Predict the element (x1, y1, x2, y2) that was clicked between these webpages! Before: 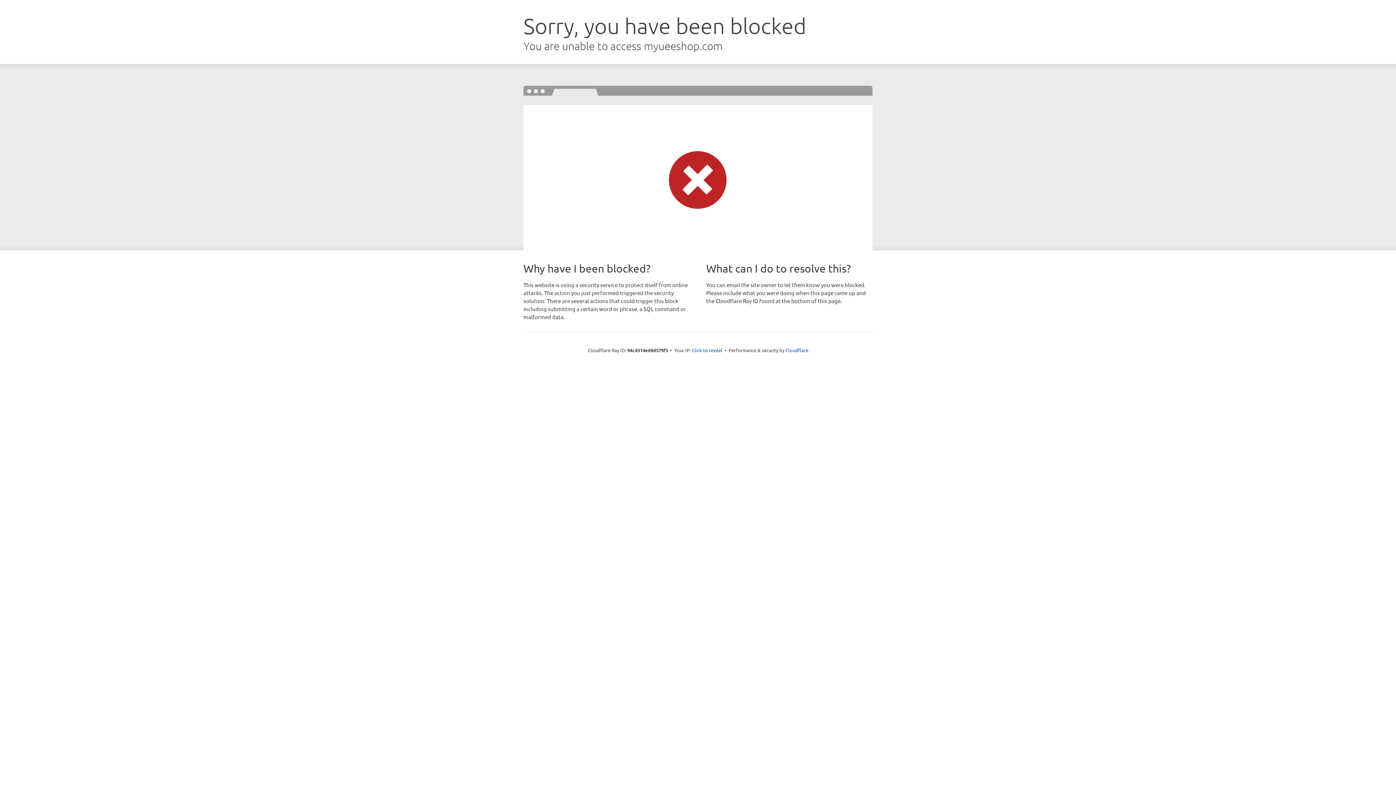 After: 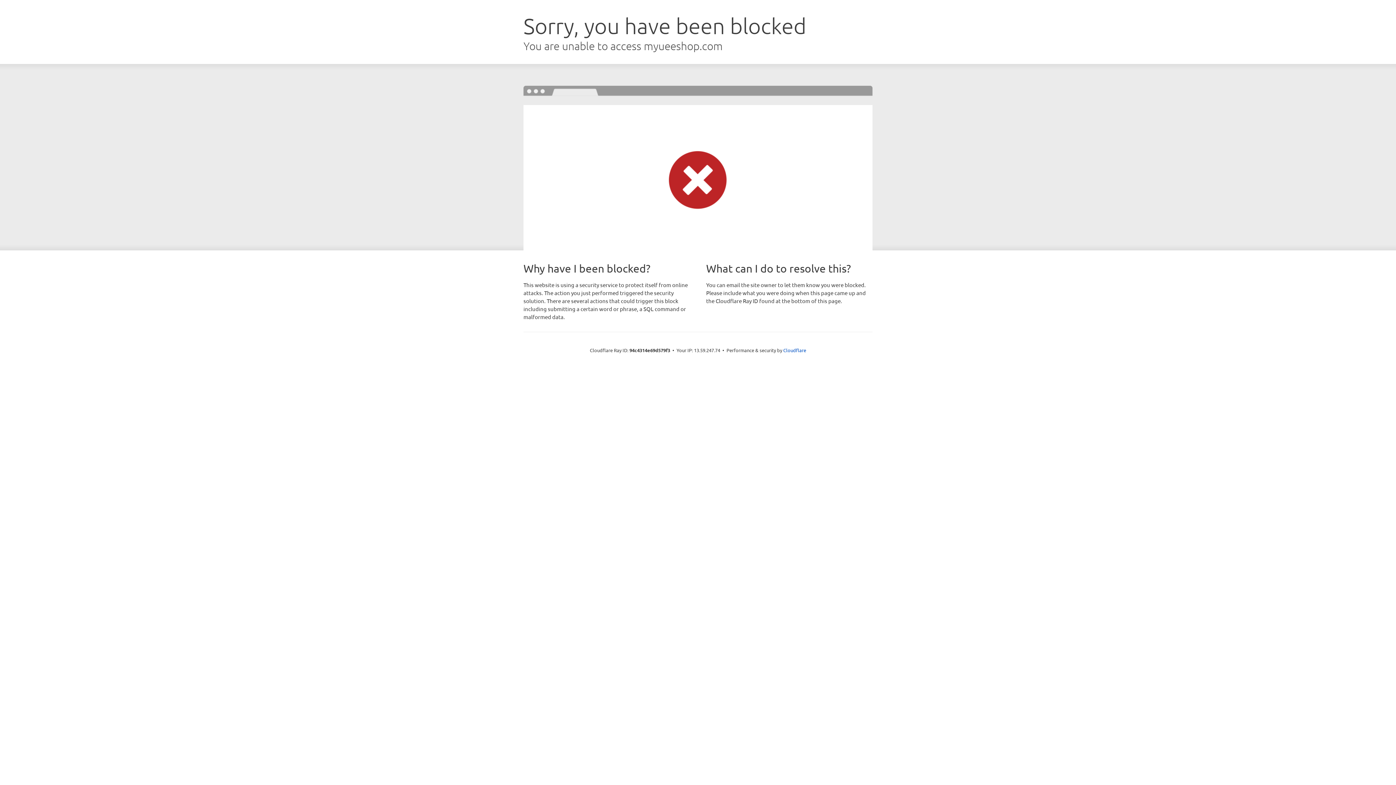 Action: bbox: (692, 346, 722, 353) label: Click to reveal